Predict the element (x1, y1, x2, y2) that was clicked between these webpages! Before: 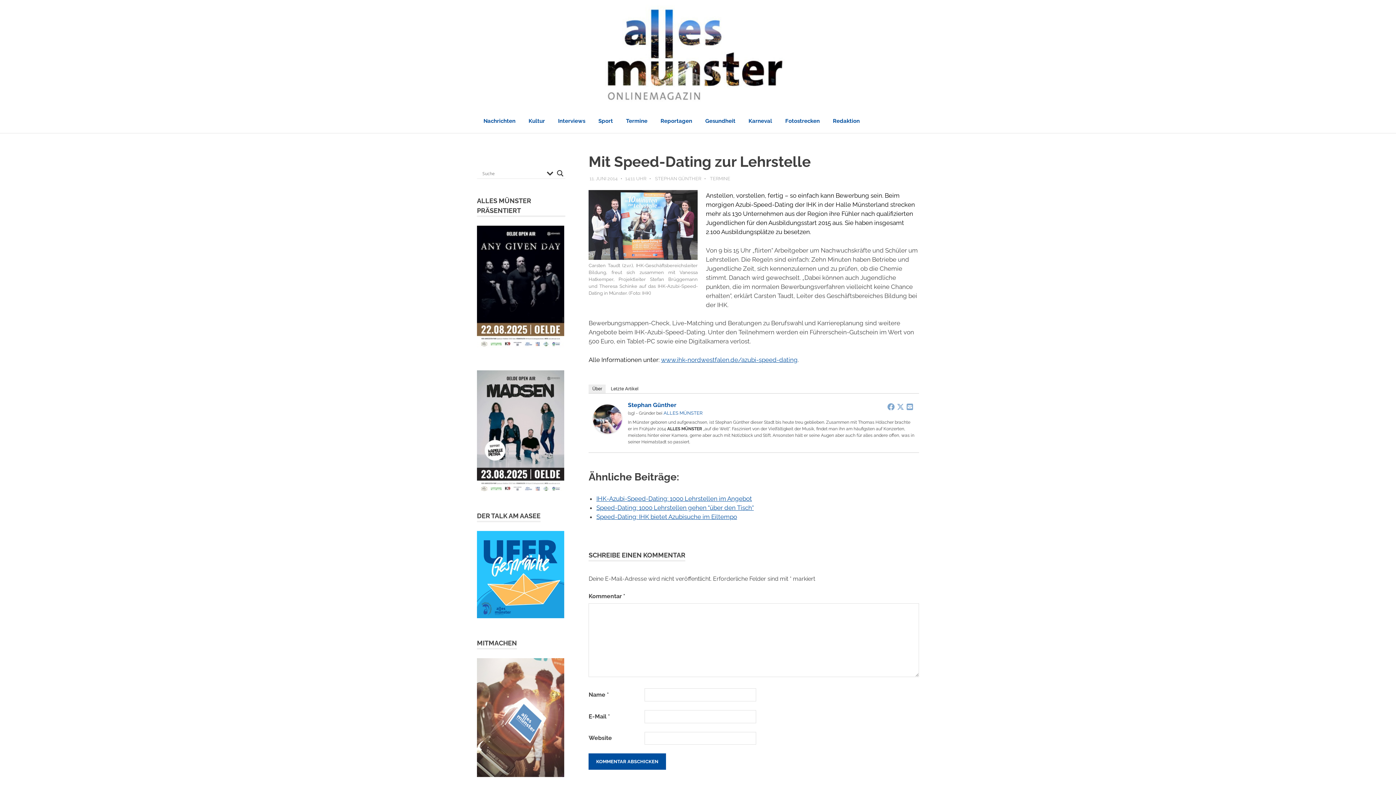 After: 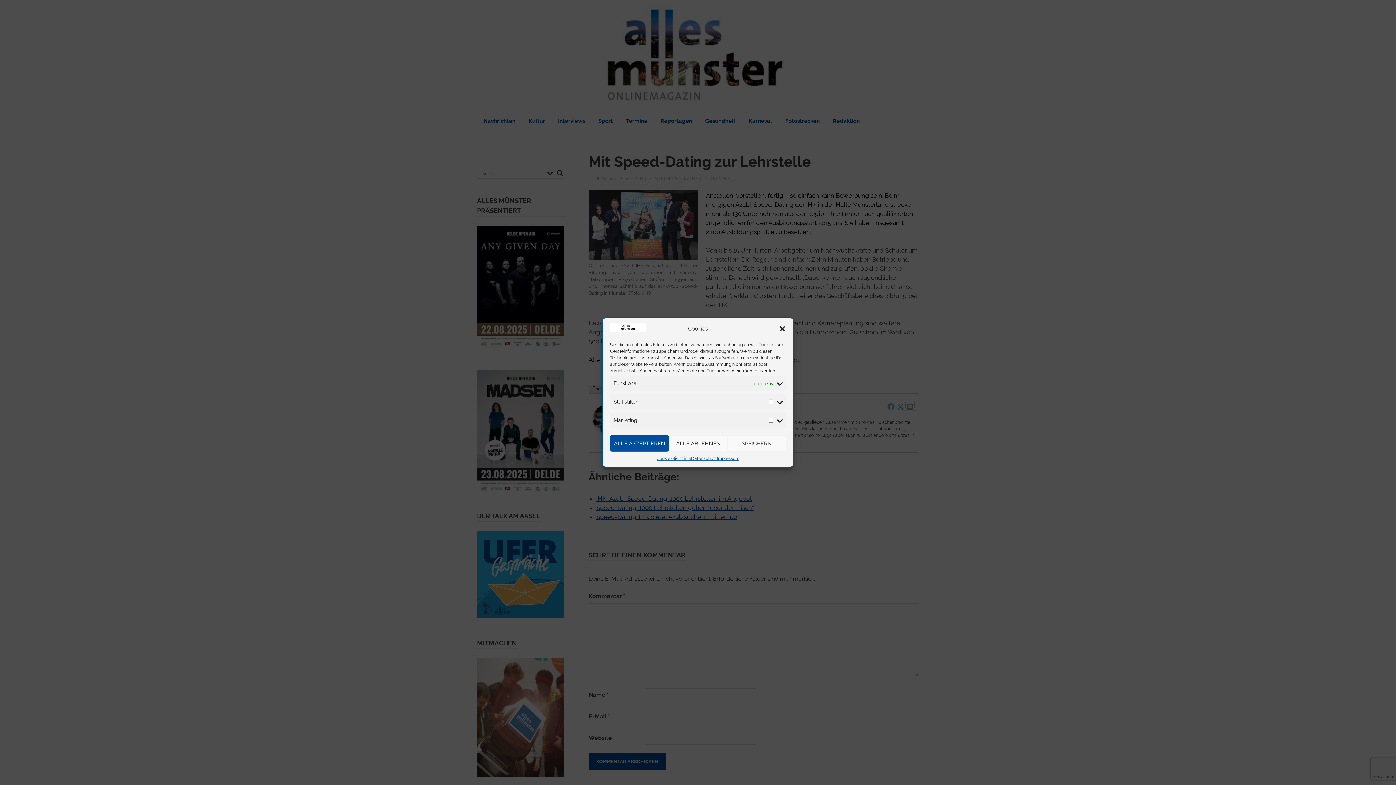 Action: bbox: (905, 402, 914, 411)